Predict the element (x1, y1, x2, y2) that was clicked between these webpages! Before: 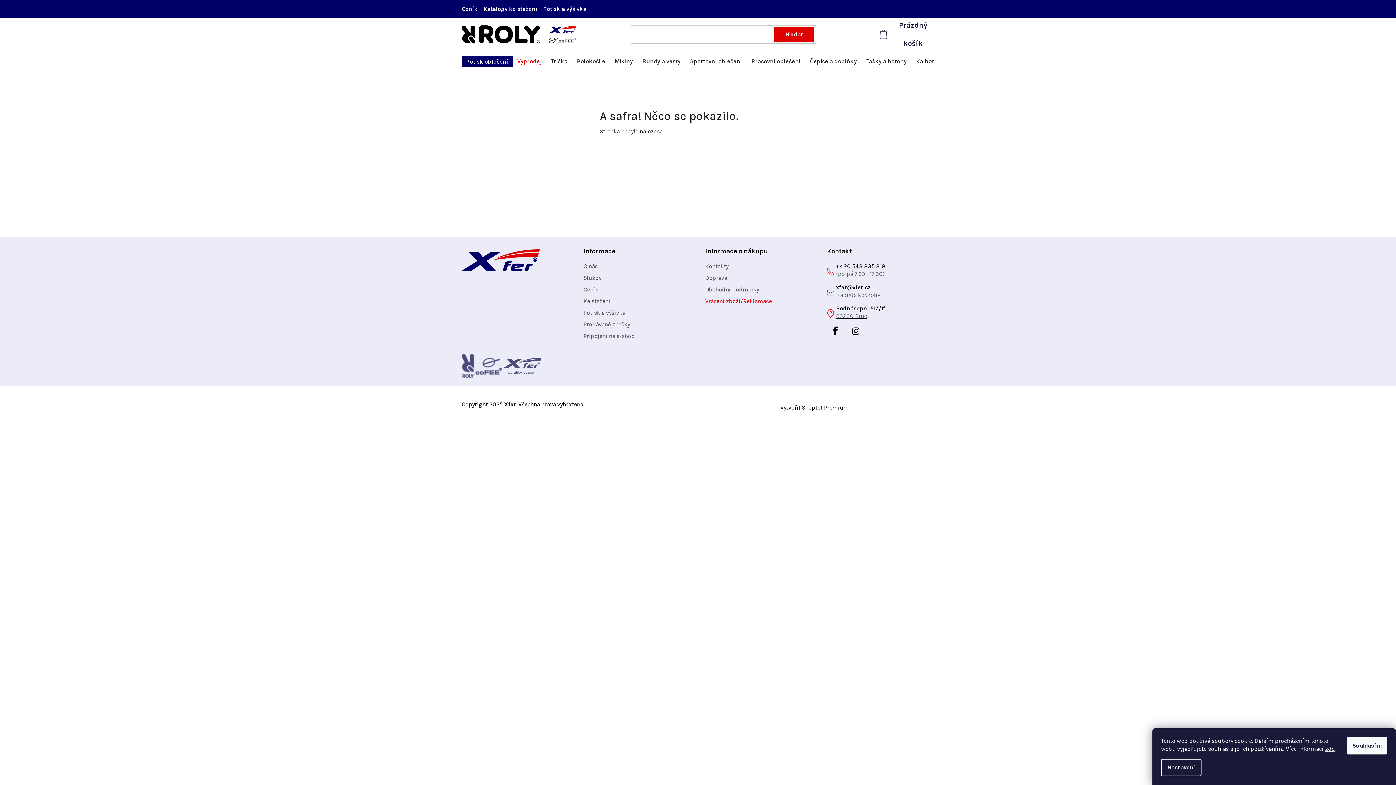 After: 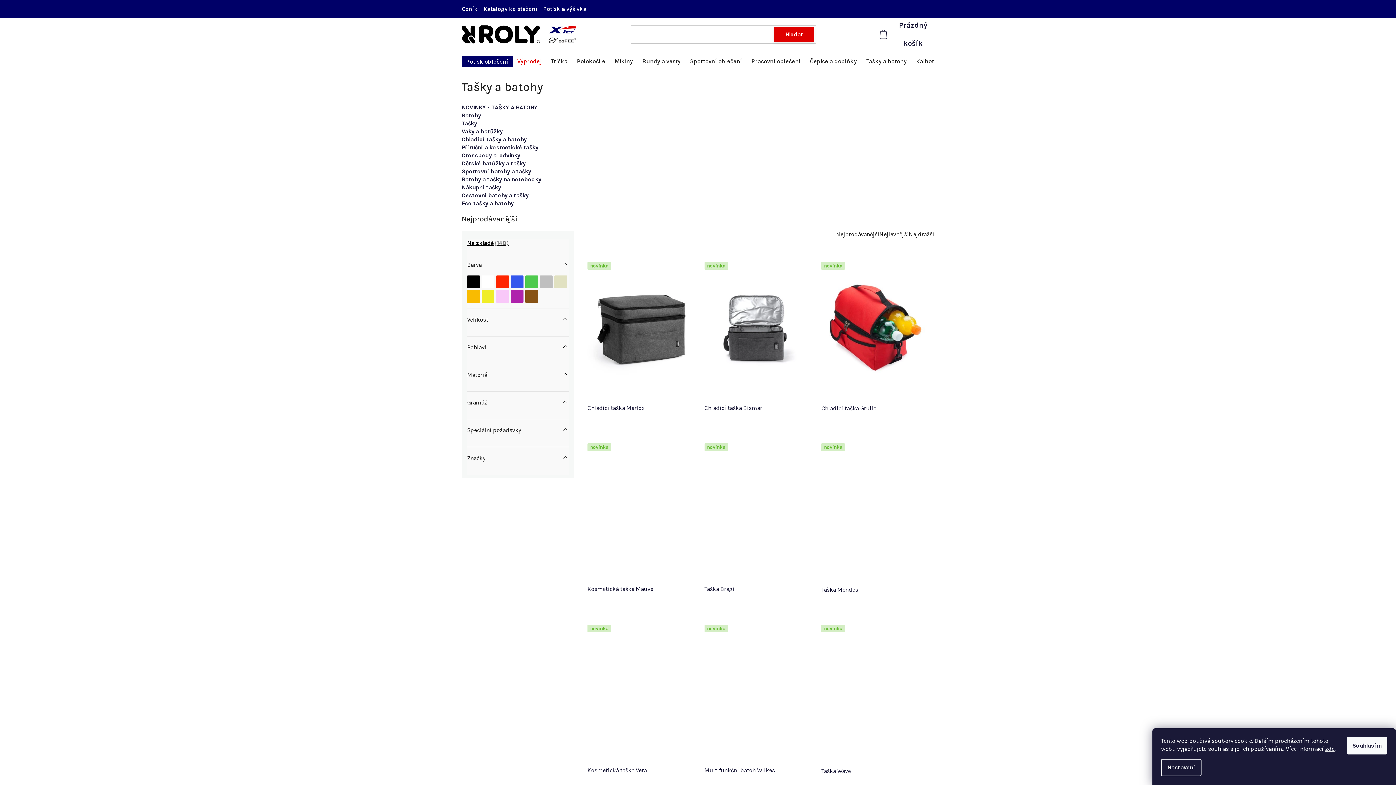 Action: label: Tašky a batohy bbox: (861, 50, 911, 72)